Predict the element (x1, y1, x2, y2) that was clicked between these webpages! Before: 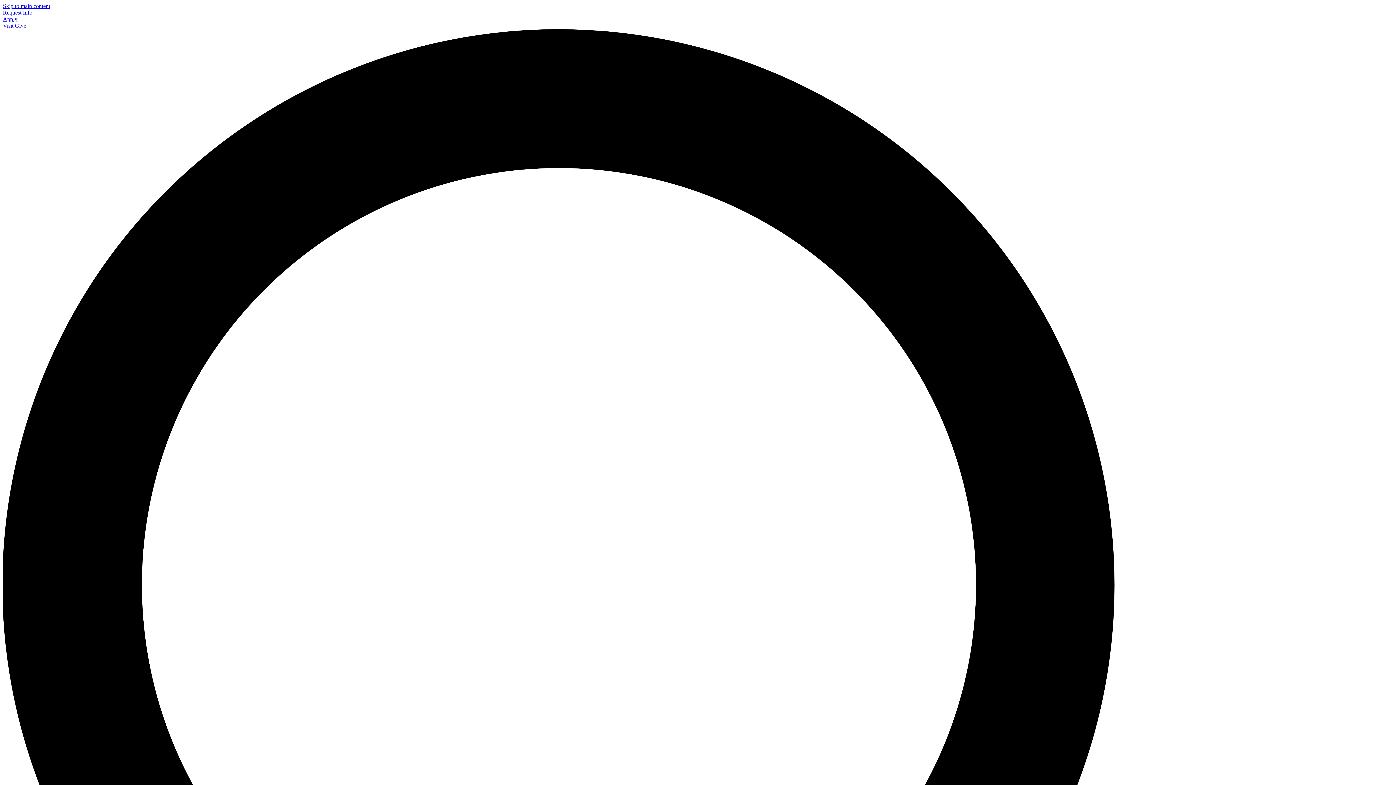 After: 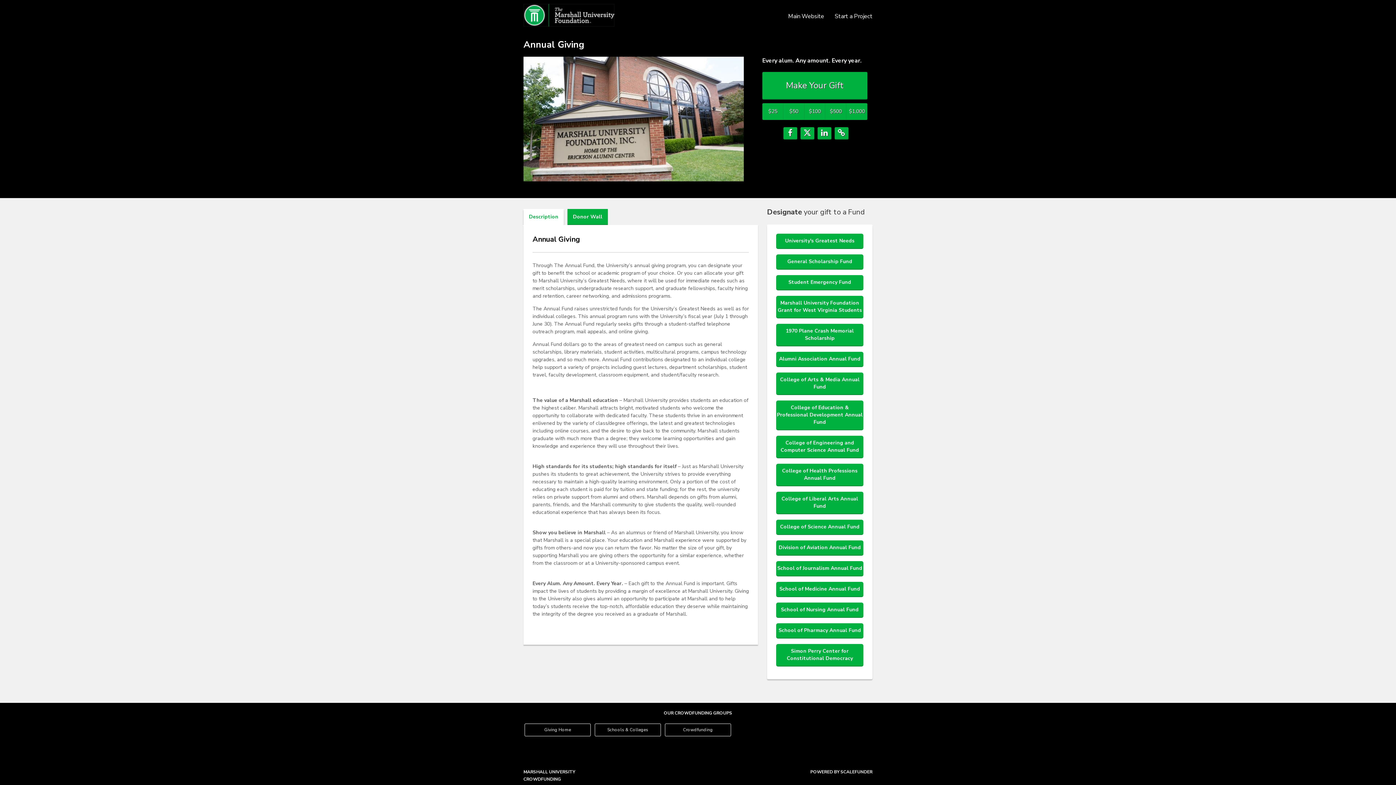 Action: bbox: (14, 22, 26, 28) label: Give